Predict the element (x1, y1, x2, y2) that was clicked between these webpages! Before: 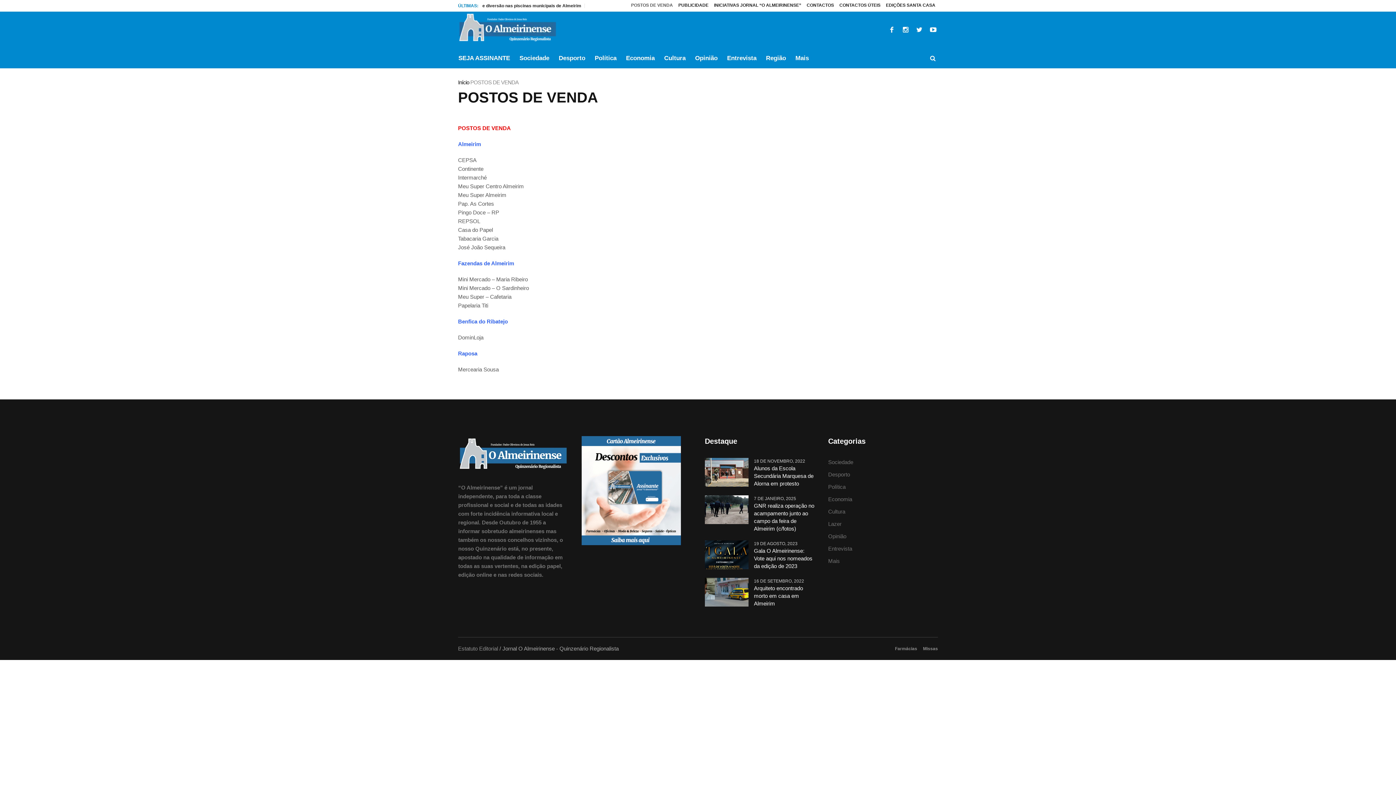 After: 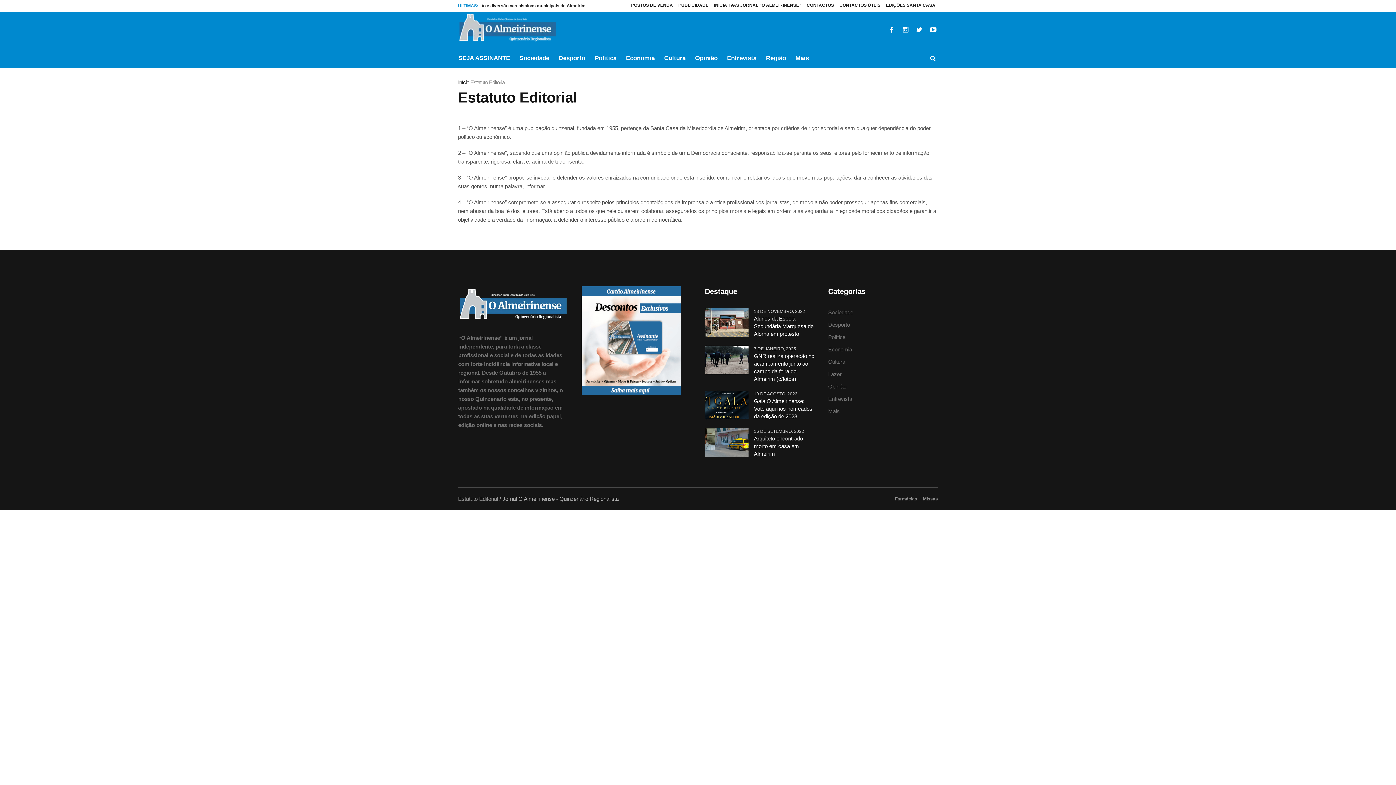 Action: bbox: (458, 645, 498, 652) label: Estatuto Editorial